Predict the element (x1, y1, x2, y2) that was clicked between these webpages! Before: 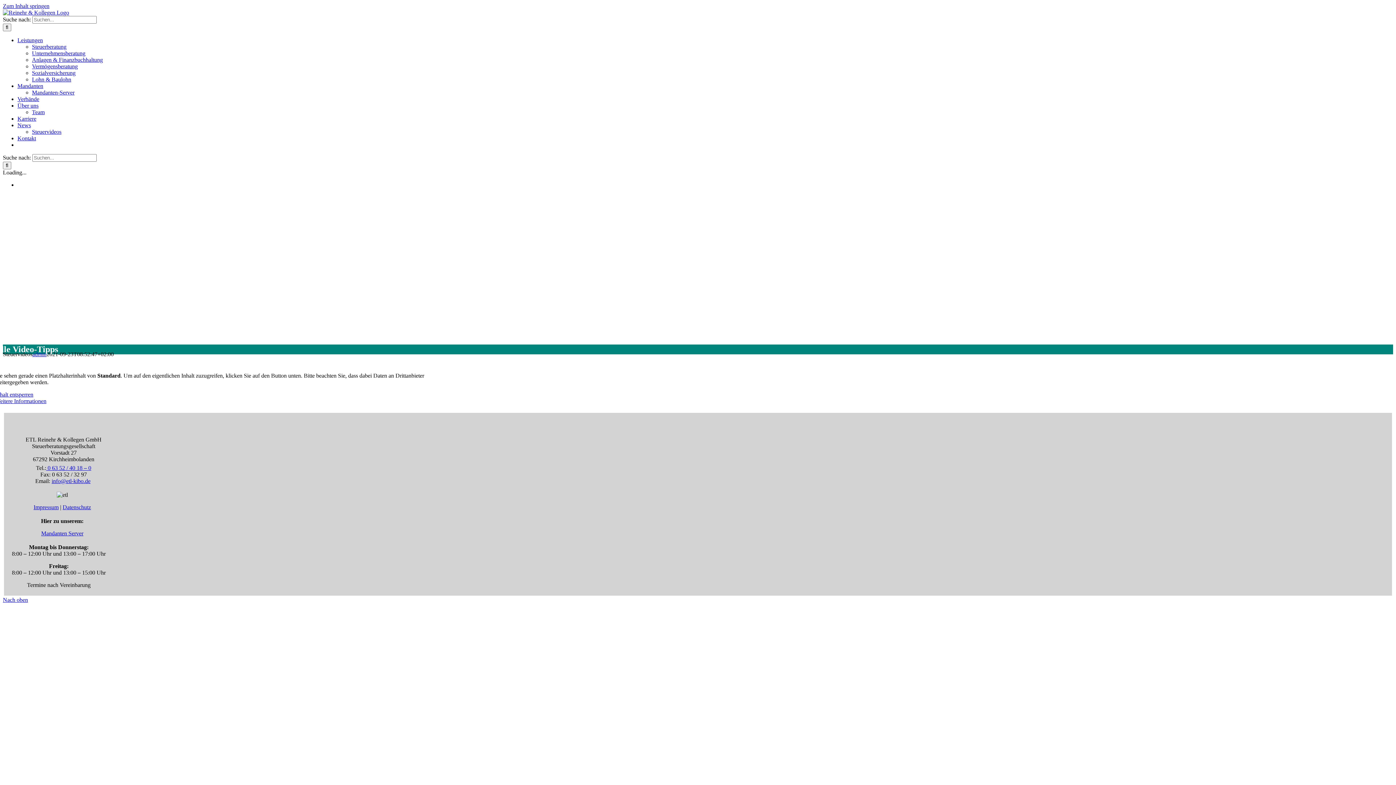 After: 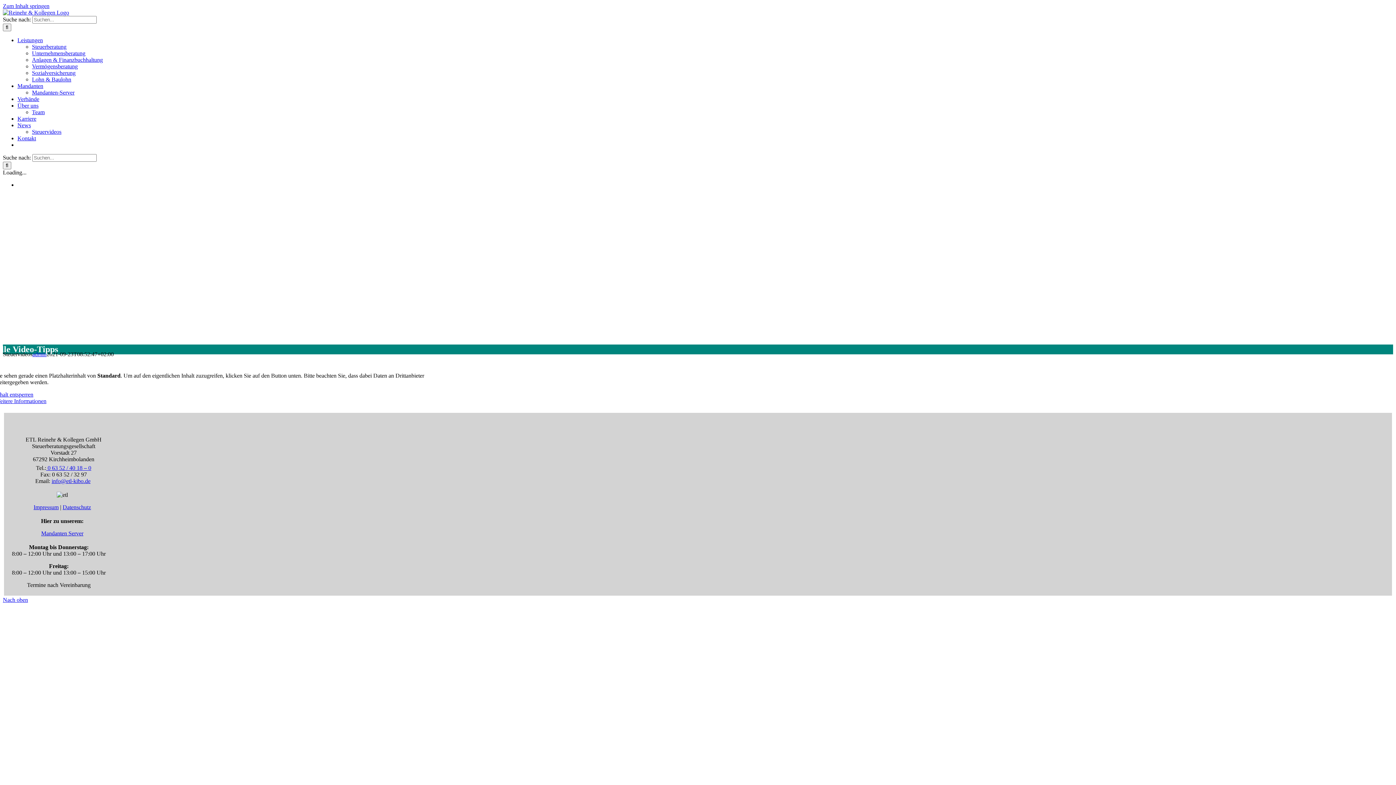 Action: bbox: (46, 465, 91, 471) label:  0 63 52 / 40 18 – 0